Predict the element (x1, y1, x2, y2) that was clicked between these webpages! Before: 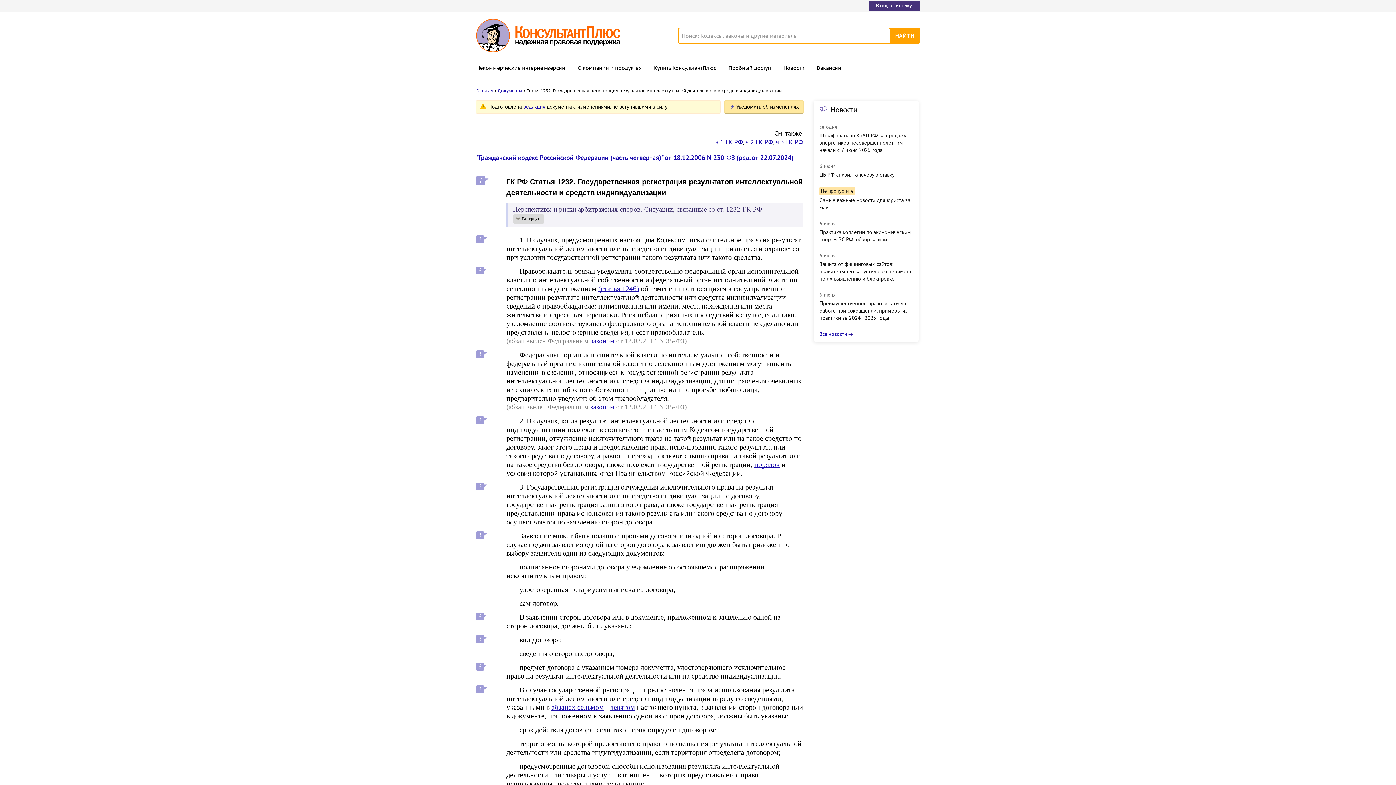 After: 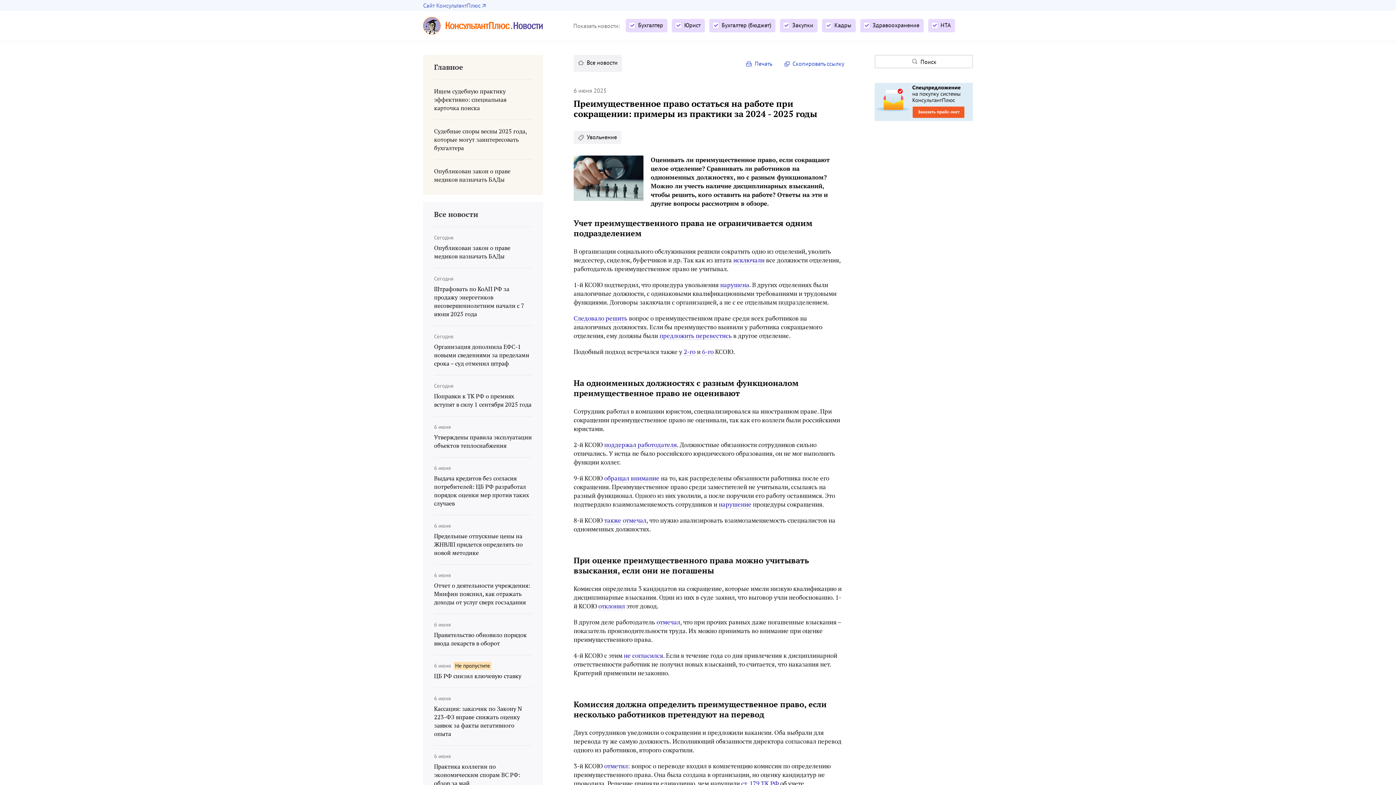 Action: bbox: (819, 300, 913, 321) label: Преимущественное право остаться на работе при сокращении: примеры из практики за 2024 - 2025 годы